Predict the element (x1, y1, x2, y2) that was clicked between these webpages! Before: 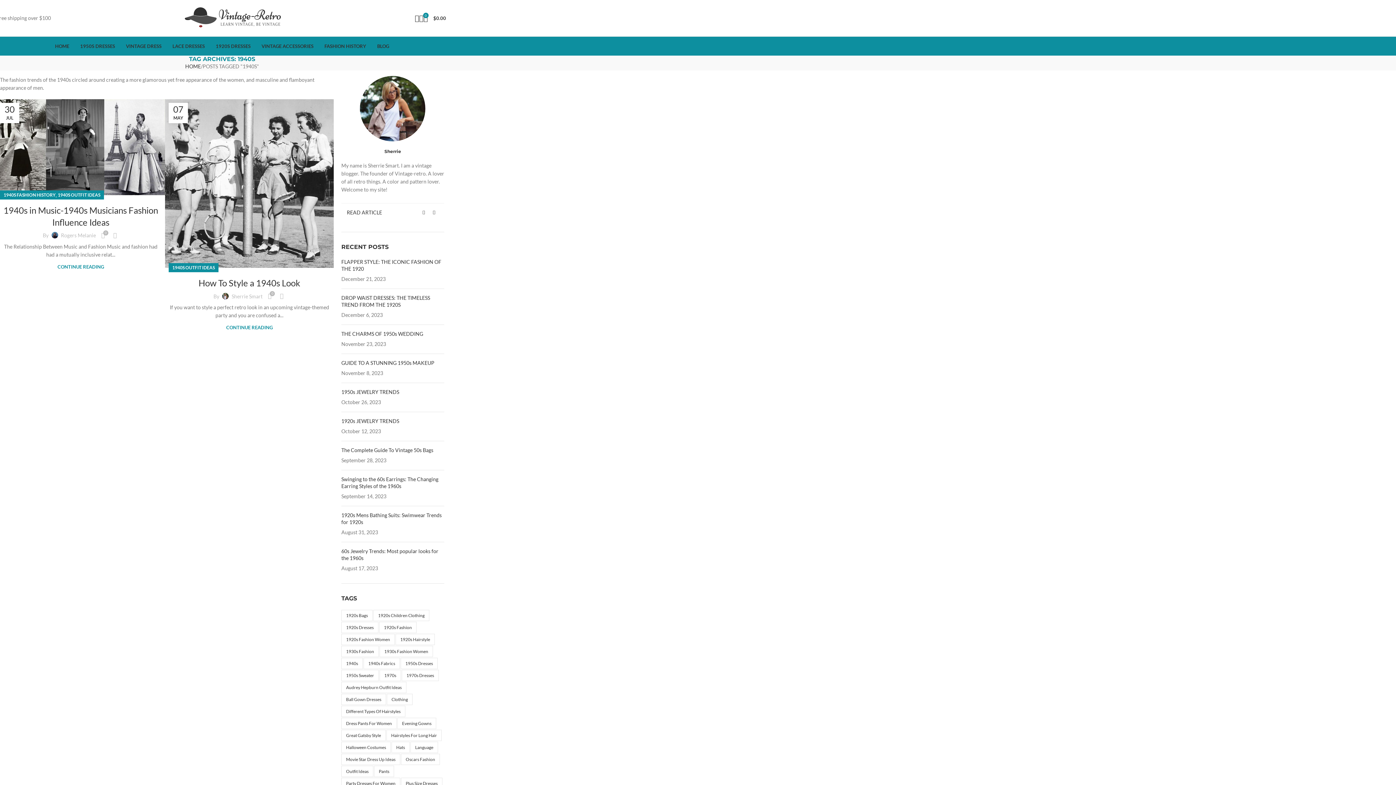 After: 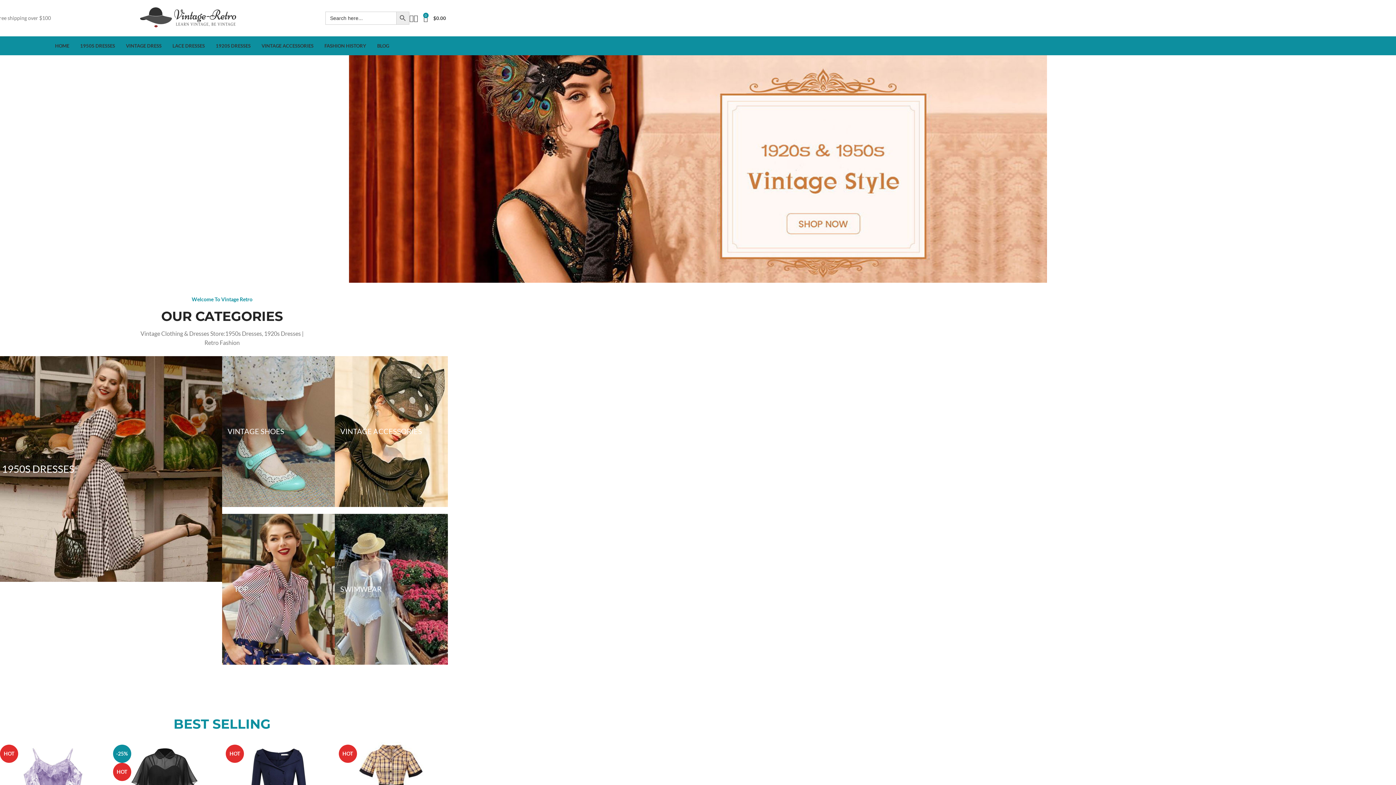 Action: bbox: (185, 63, 200, 69) label: HOME